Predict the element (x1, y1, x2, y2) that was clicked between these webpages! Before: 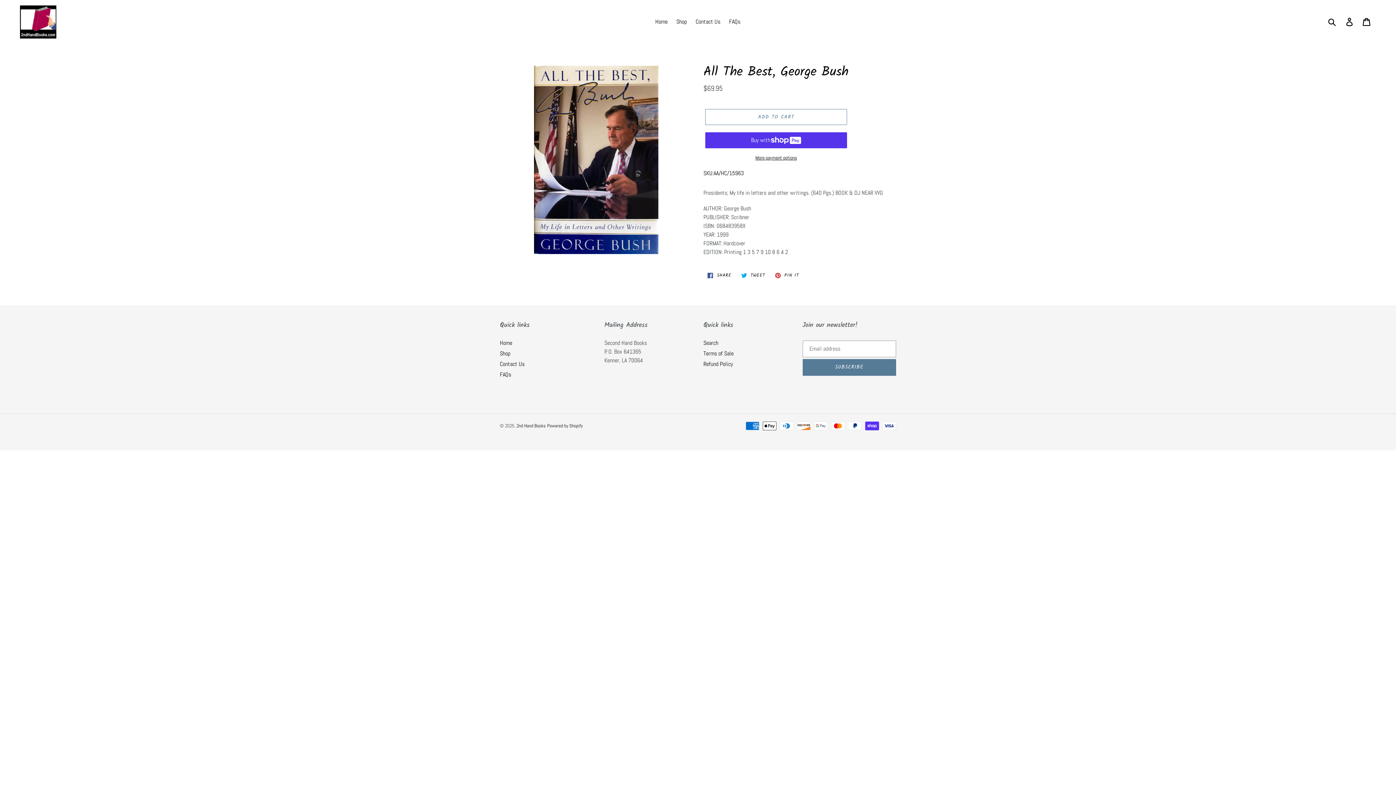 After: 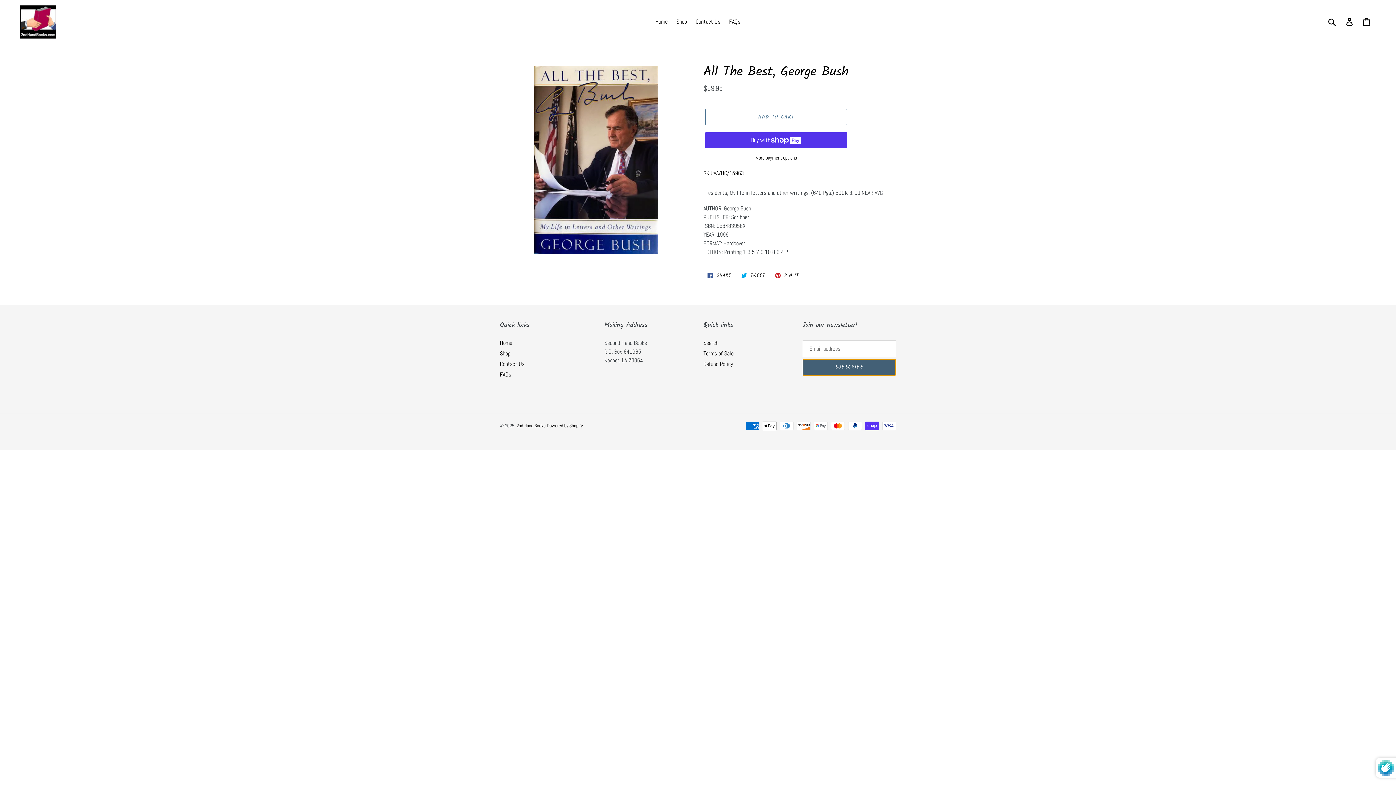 Action: label: SUBSCRIBE bbox: (802, 359, 896, 375)